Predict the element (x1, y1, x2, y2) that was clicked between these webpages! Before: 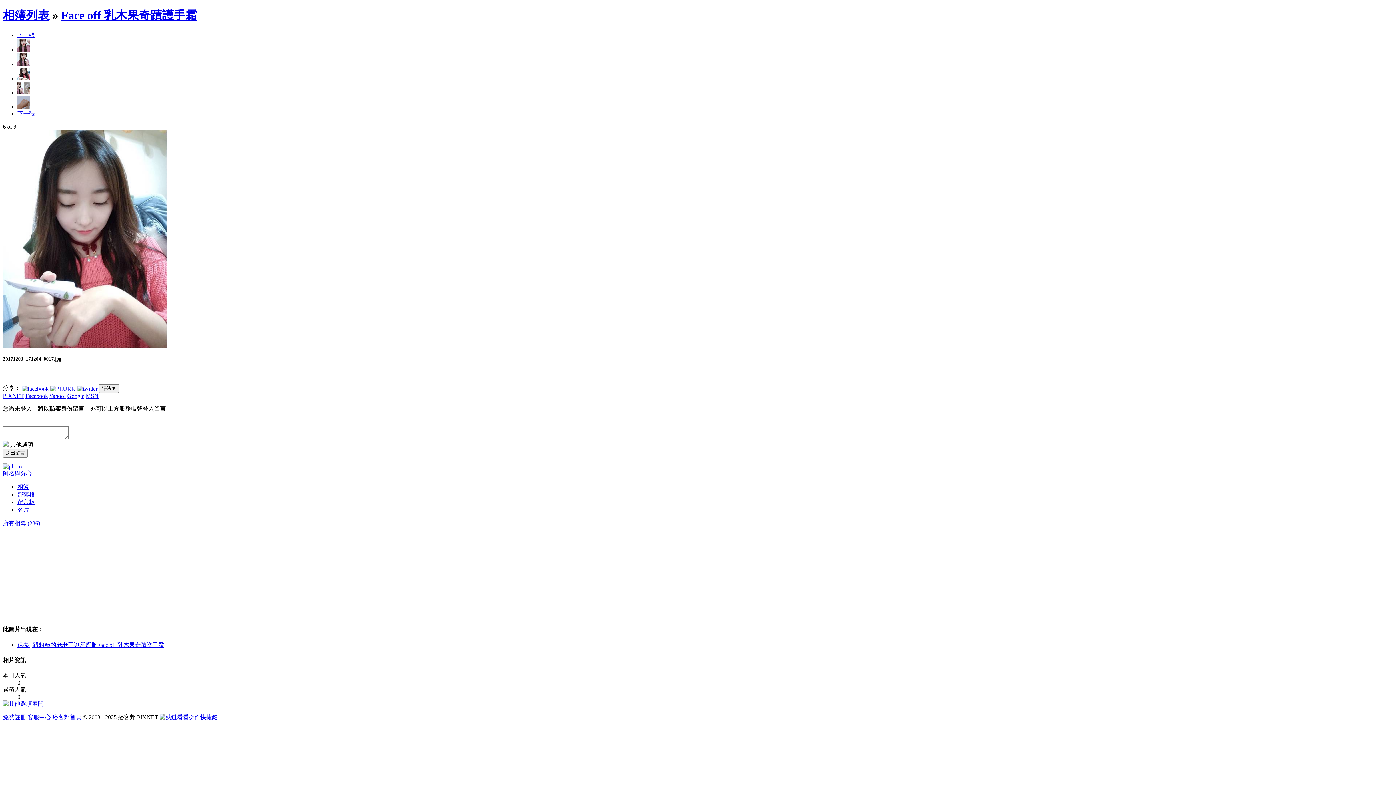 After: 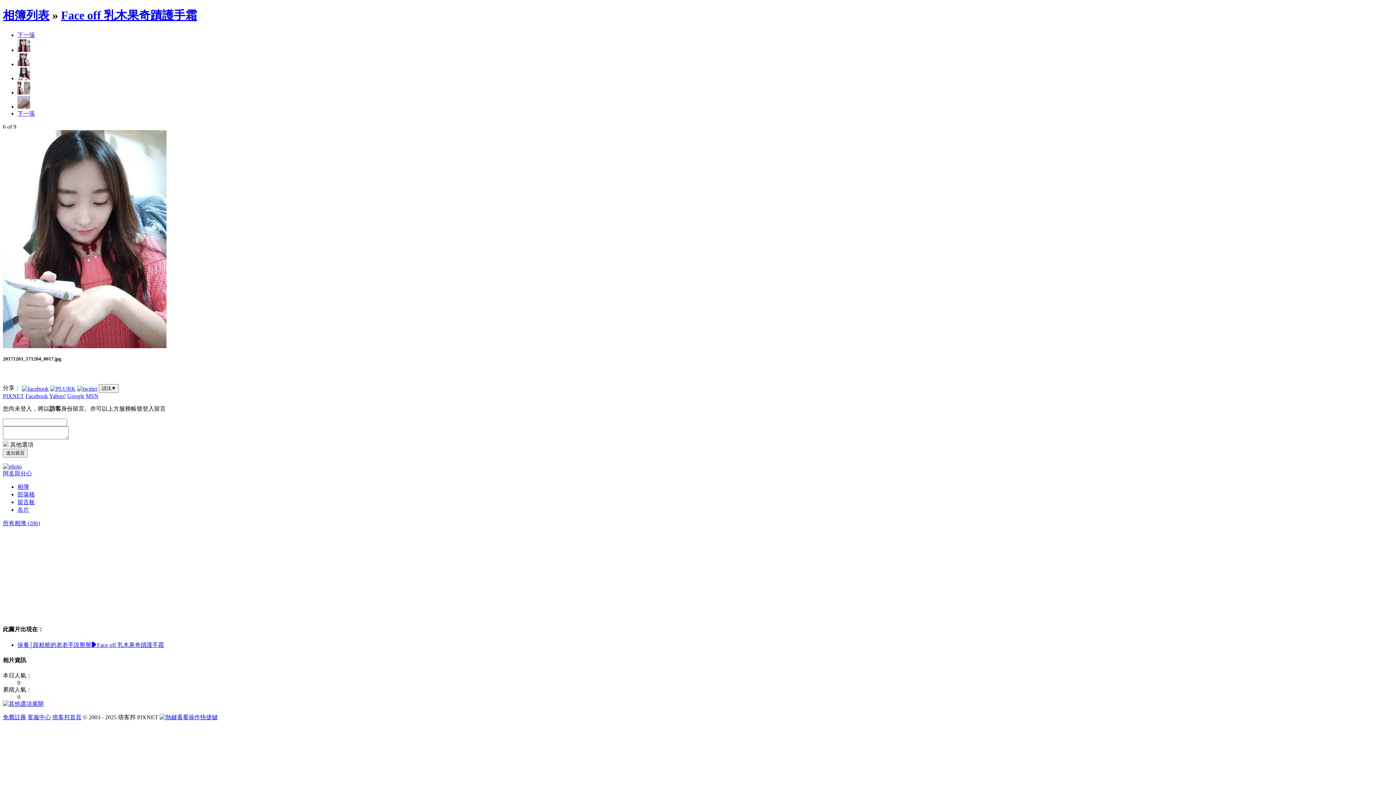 Action: bbox: (25, 393, 48, 399) label: Facebook